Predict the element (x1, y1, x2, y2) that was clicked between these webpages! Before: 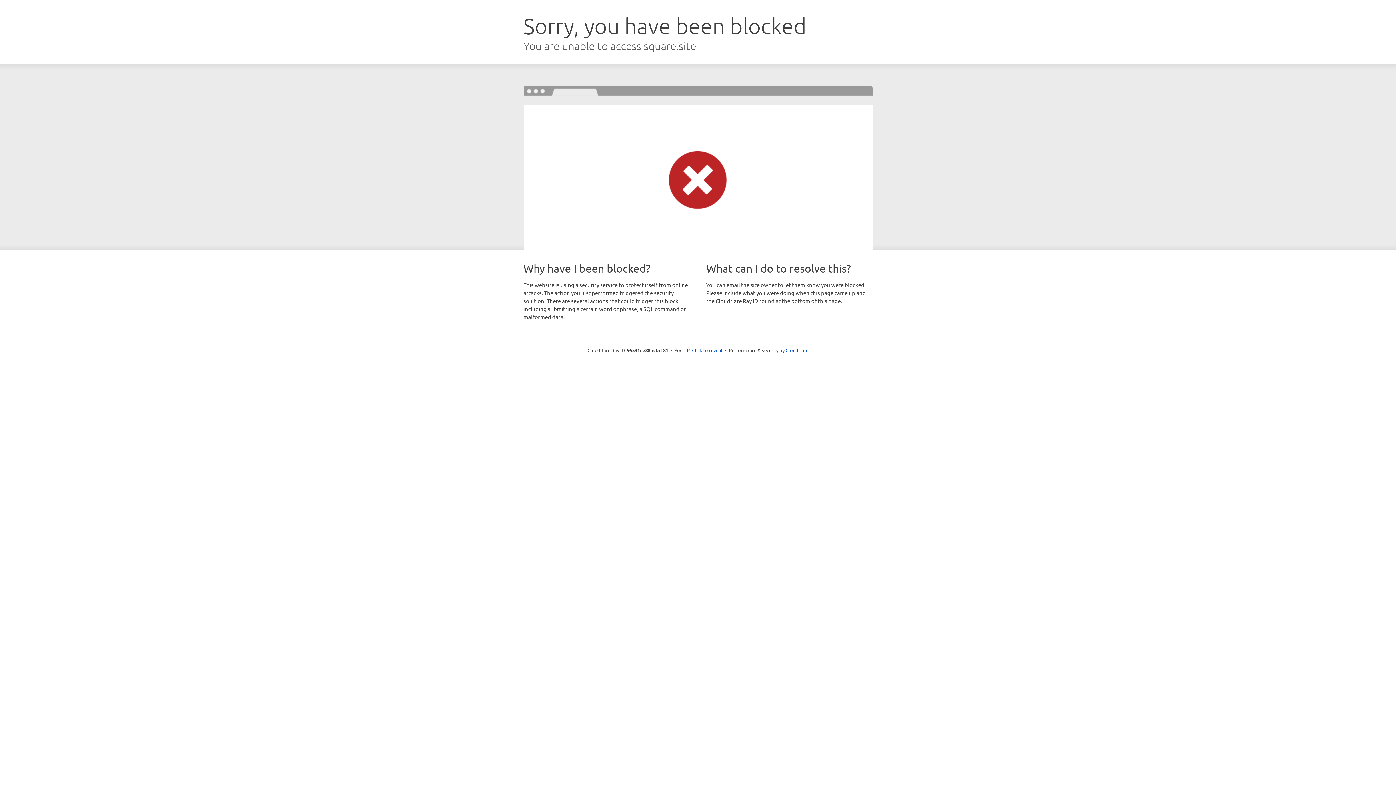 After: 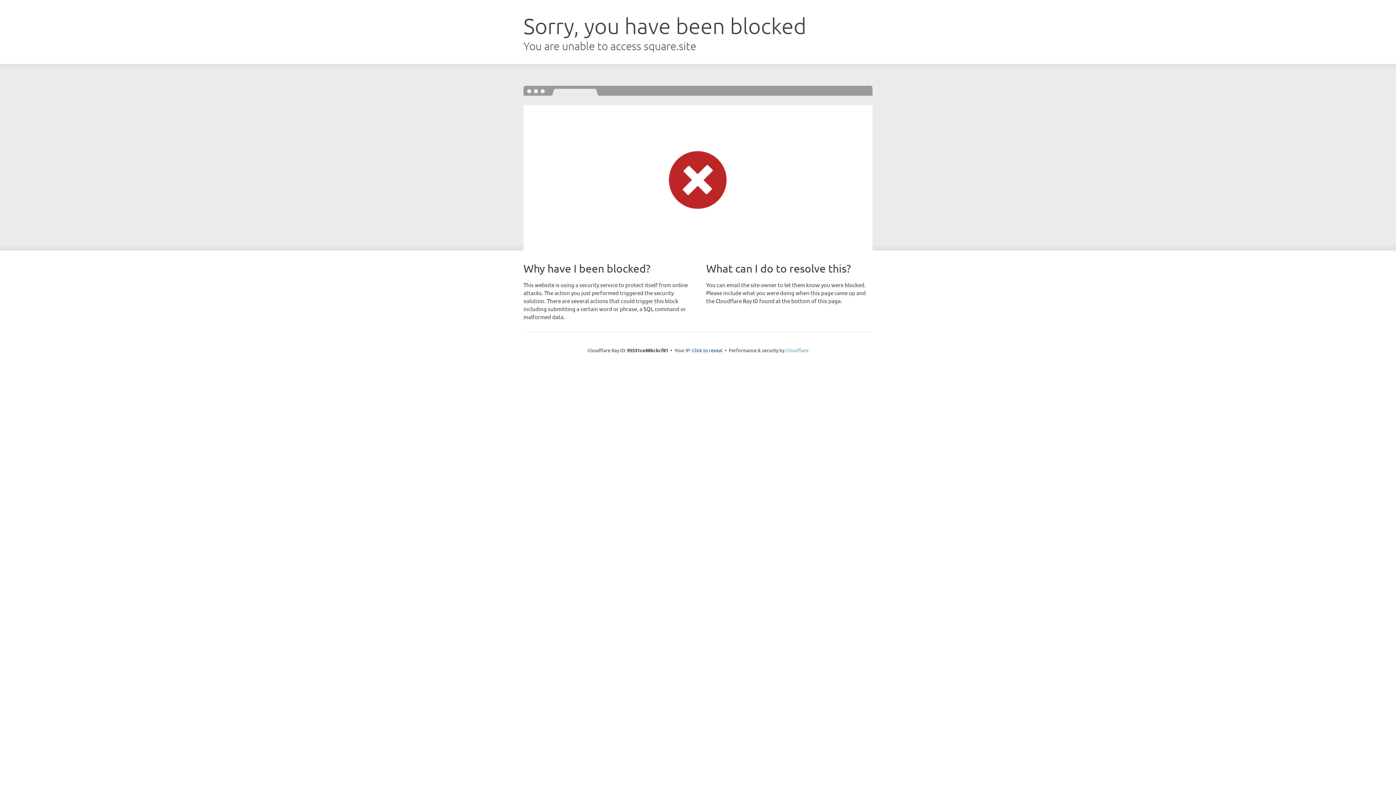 Action: label: Cloudflare bbox: (785, 347, 808, 353)